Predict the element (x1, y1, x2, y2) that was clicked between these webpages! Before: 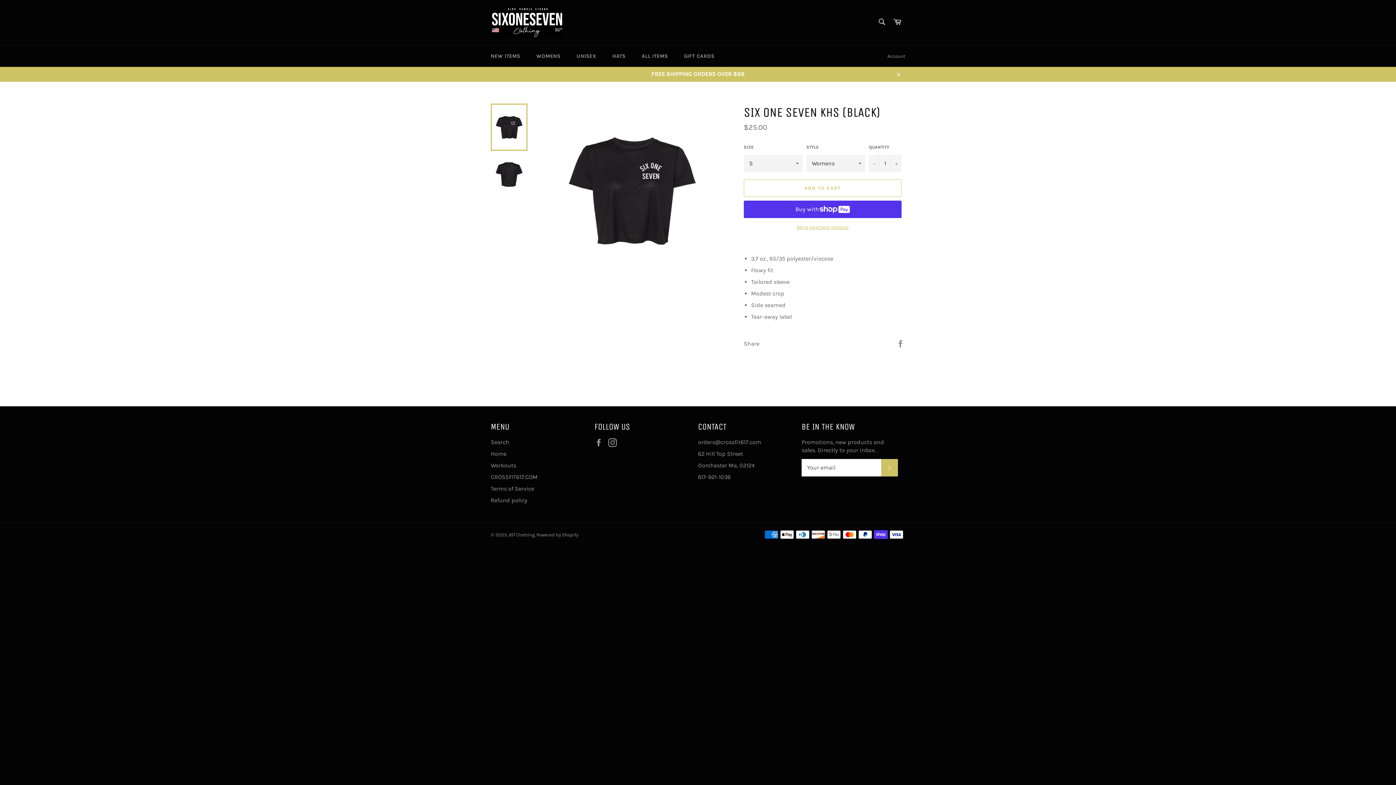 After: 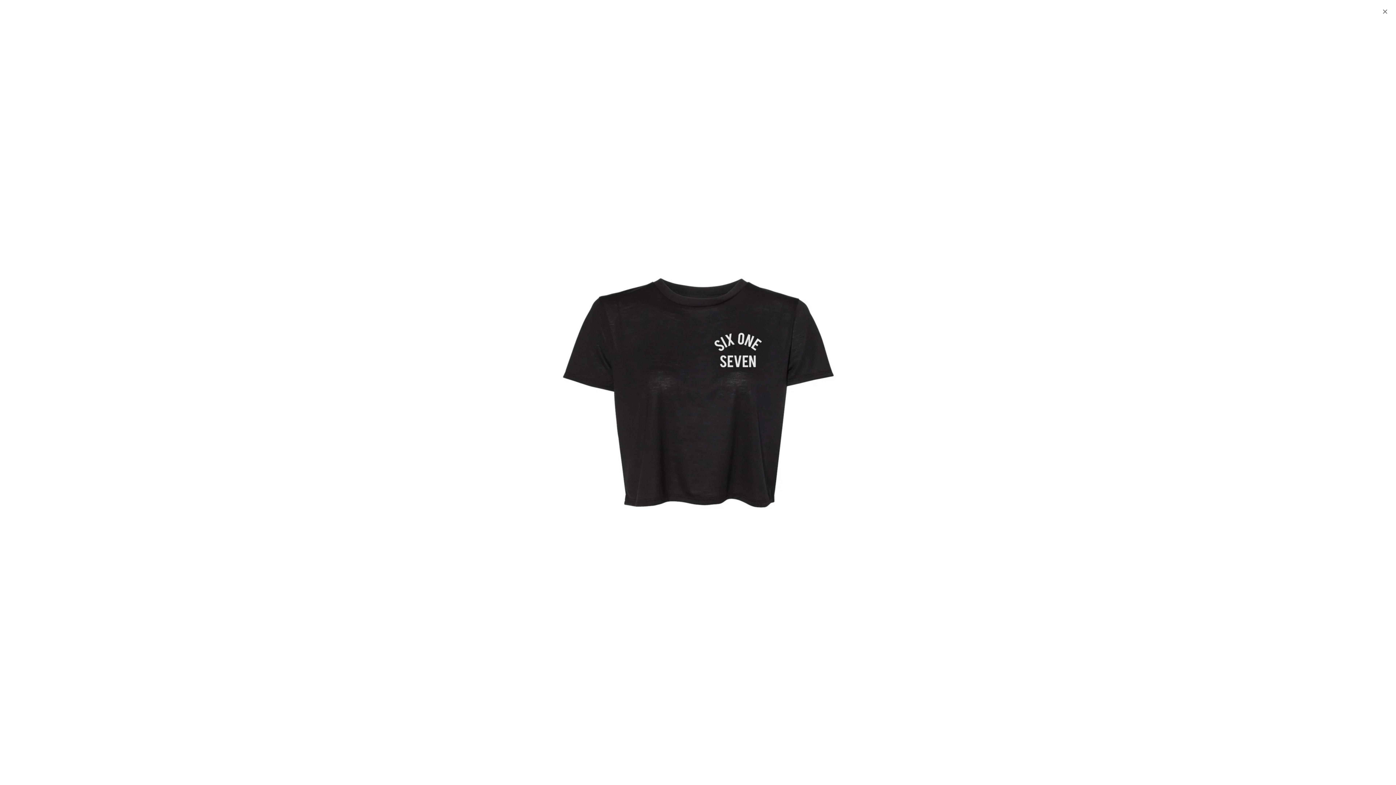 Action: bbox: (562, 103, 702, 278)